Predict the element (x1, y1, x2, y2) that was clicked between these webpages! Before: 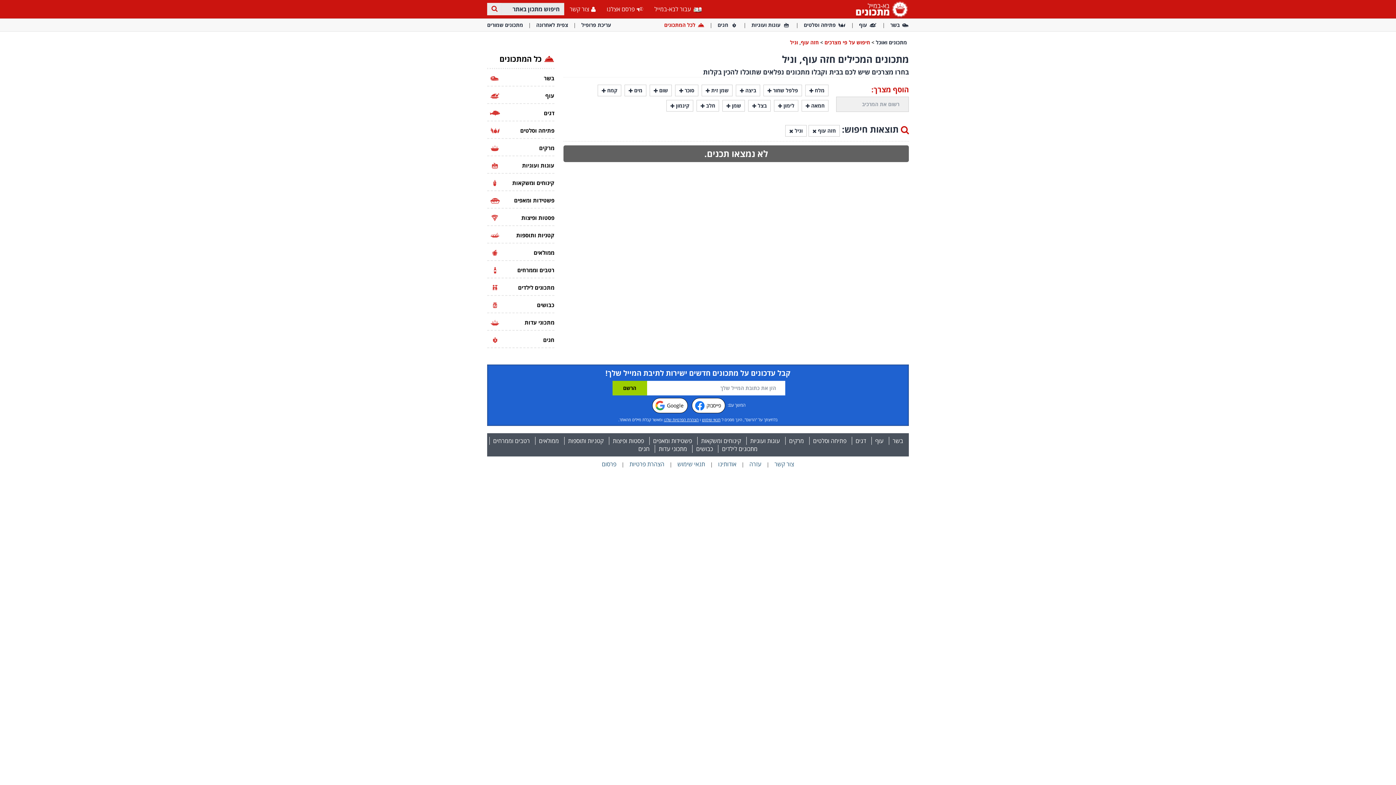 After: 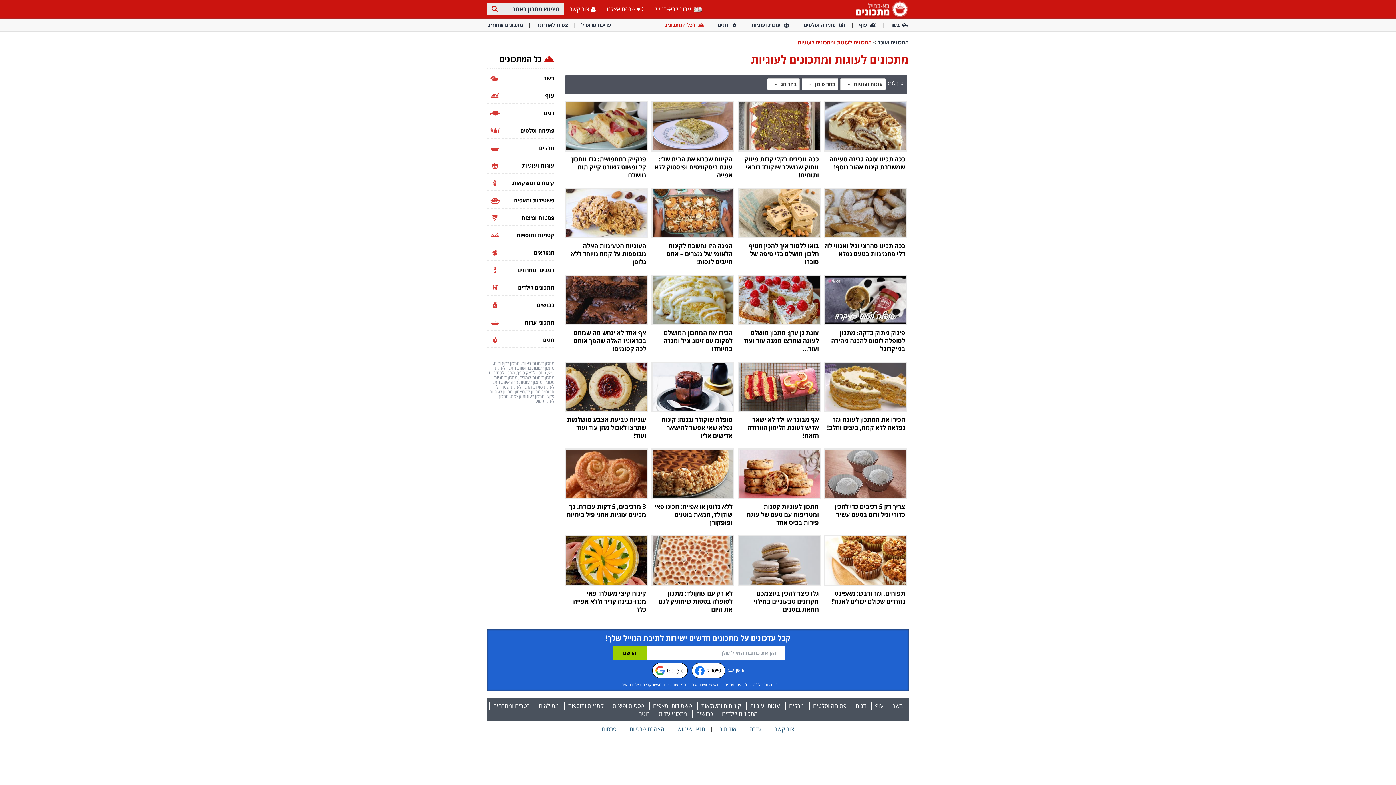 Action: bbox: (746, 542, 783, 550) label: עוגות ועוגיות